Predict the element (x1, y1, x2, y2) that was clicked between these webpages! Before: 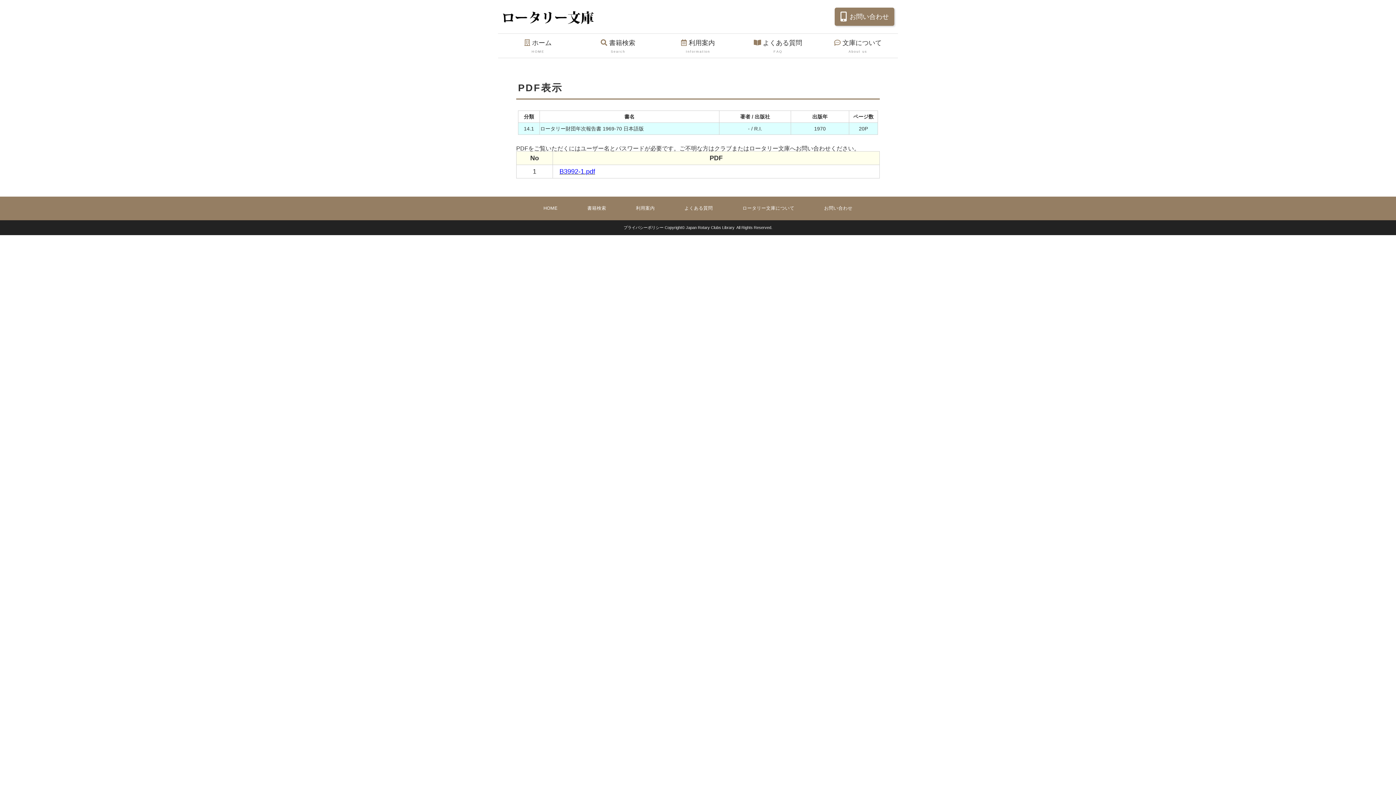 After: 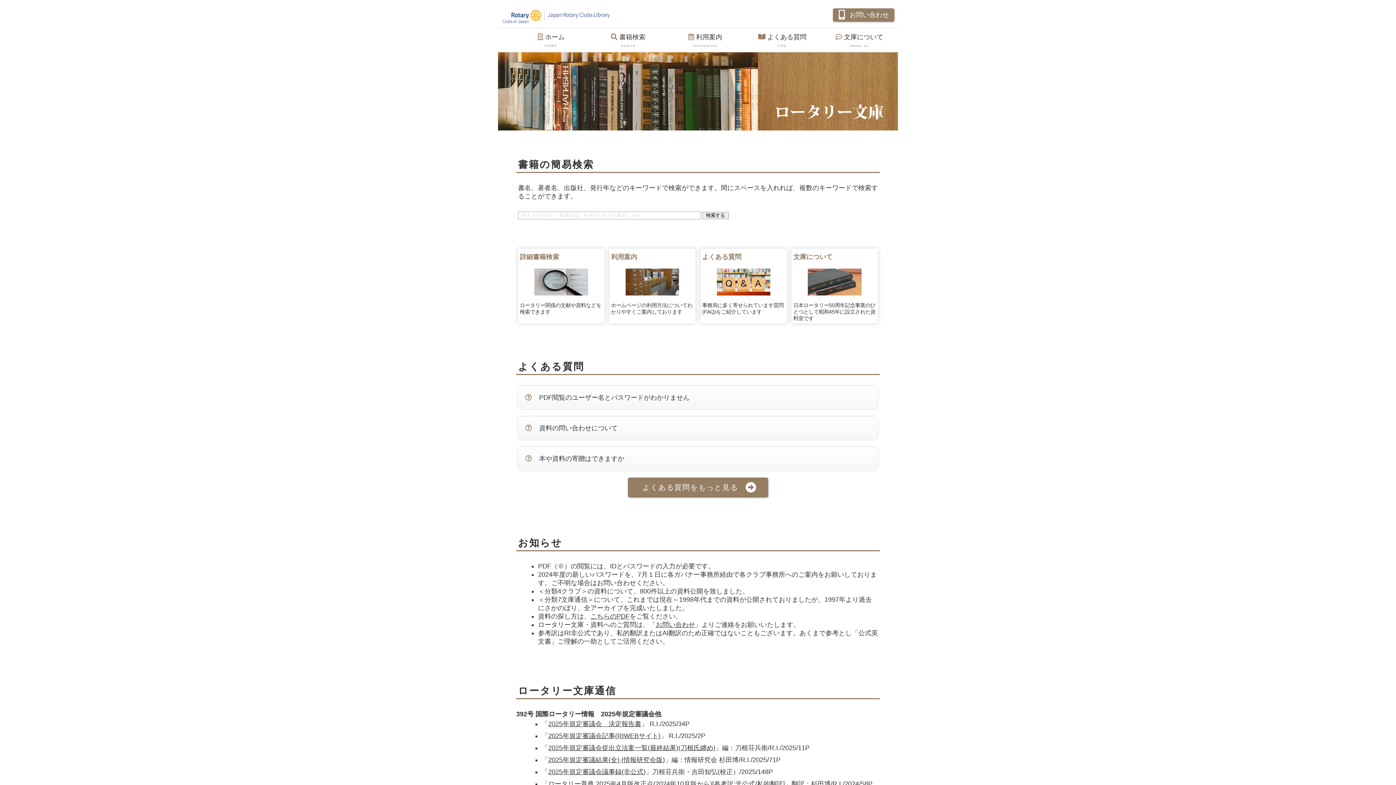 Action: bbox: (501, 9, 610, 24)